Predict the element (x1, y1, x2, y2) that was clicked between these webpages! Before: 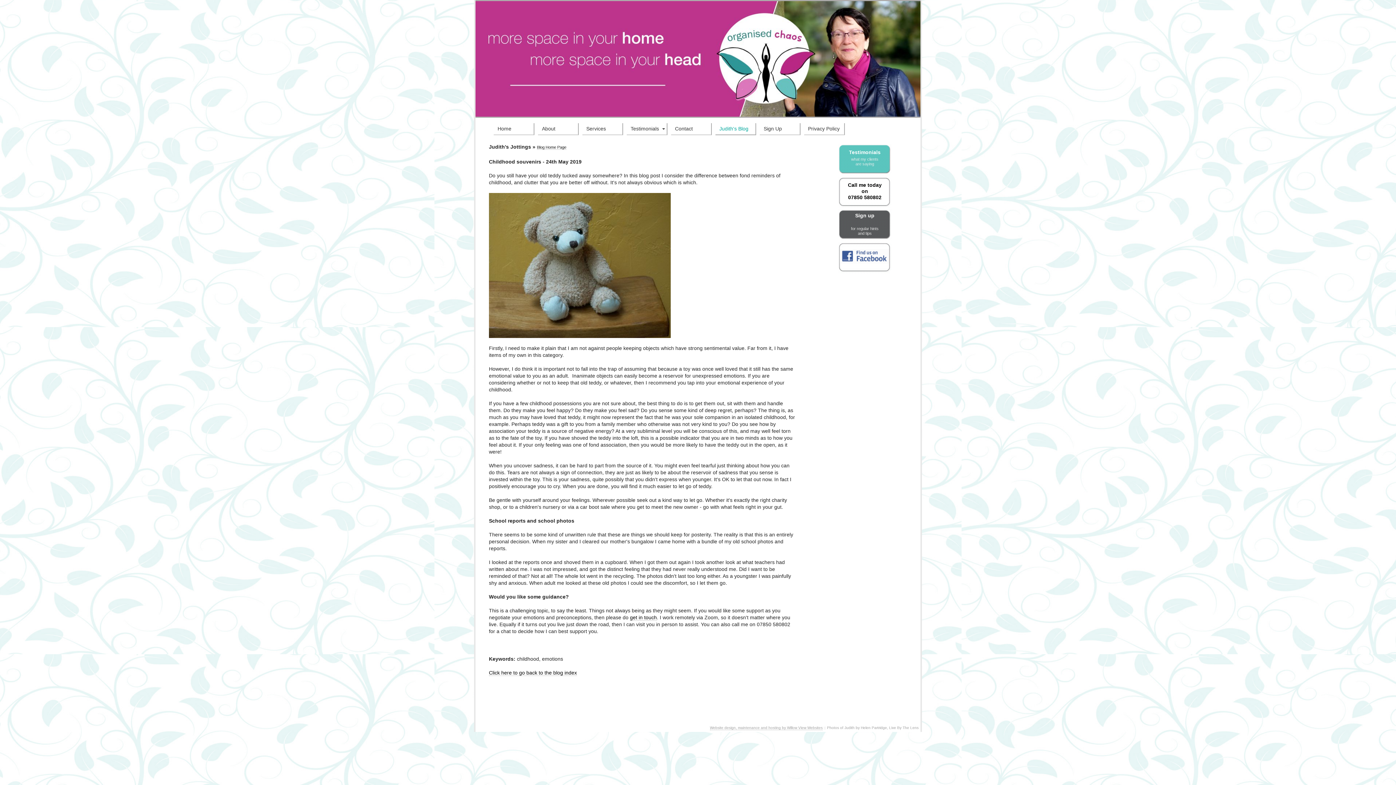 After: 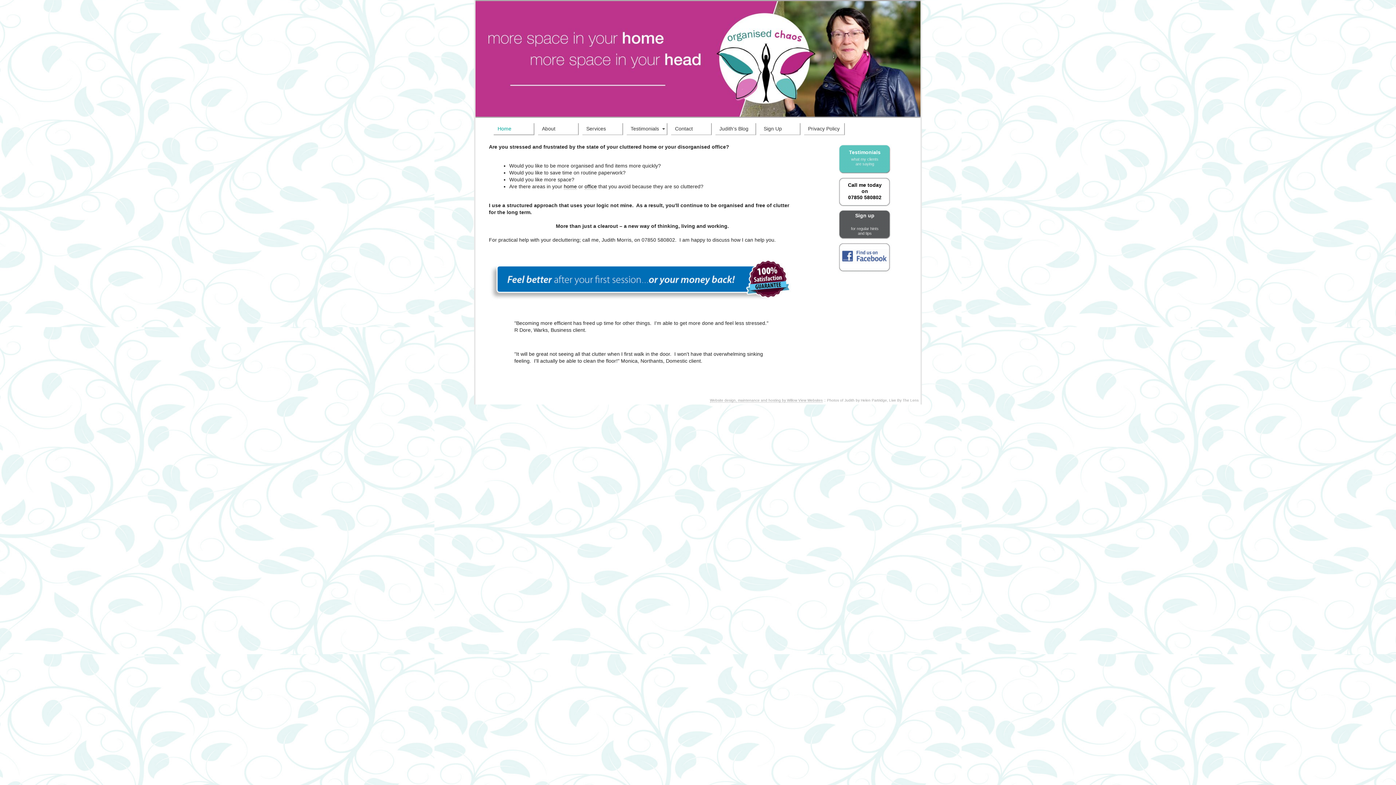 Action: bbox: (475, 55, 920, 61)